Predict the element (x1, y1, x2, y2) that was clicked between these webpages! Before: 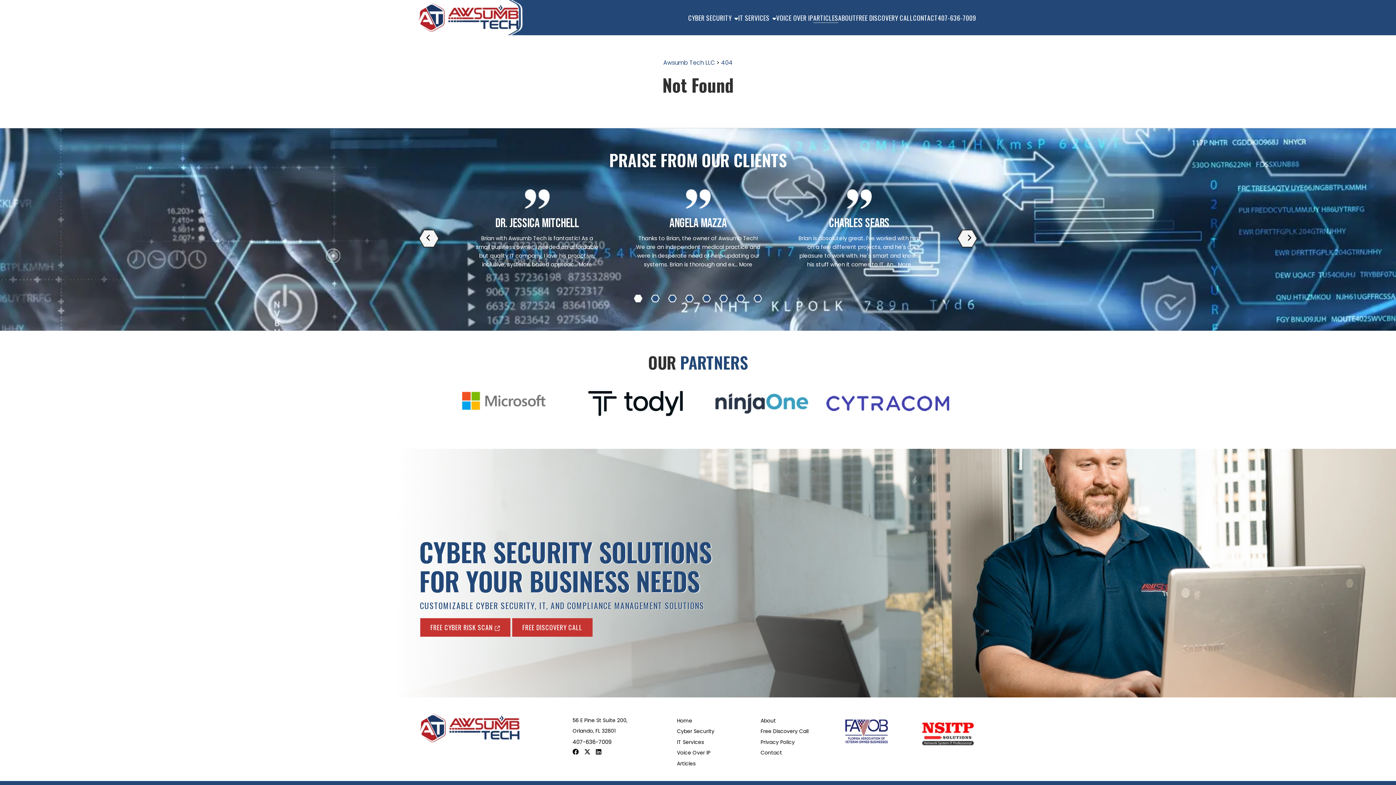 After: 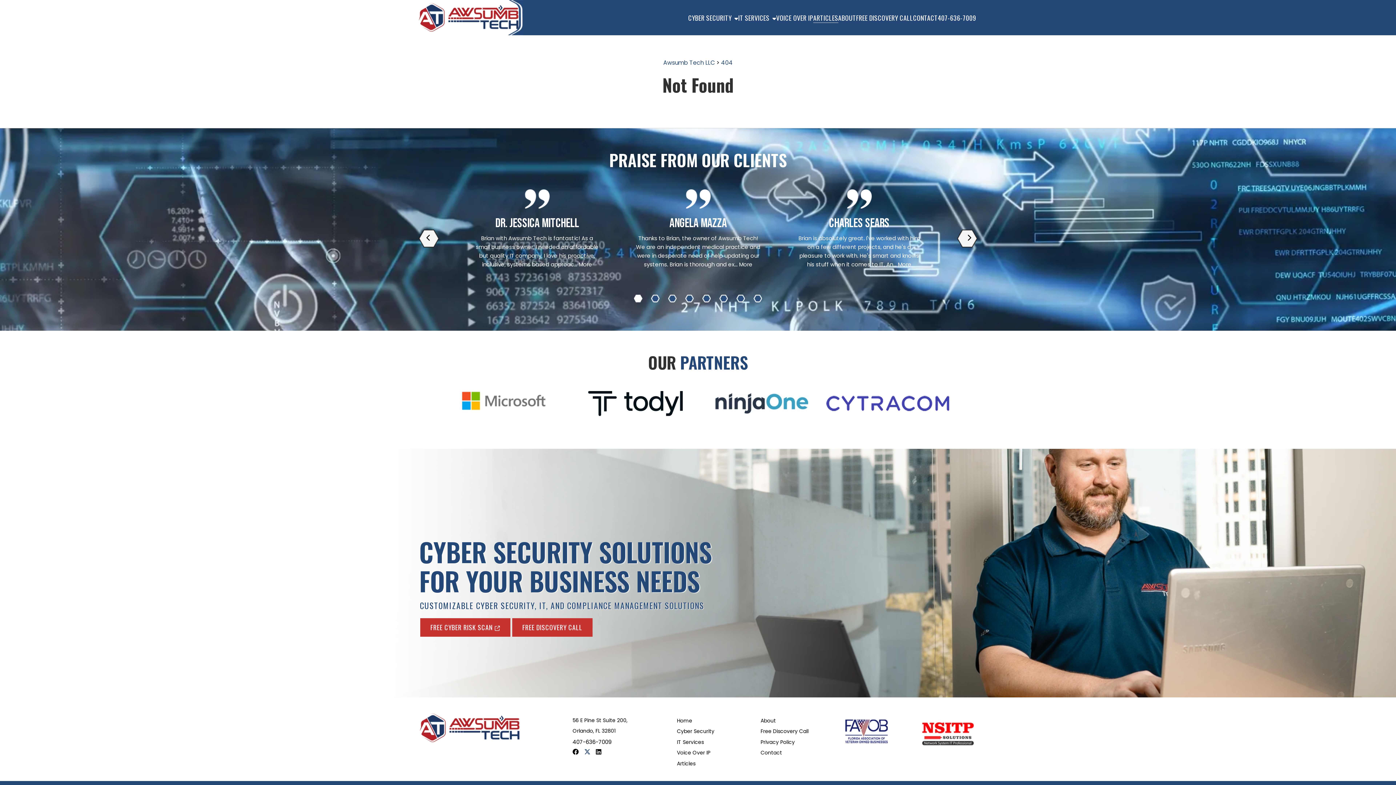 Action: bbox: (584, 747, 590, 756) label: Social Icon